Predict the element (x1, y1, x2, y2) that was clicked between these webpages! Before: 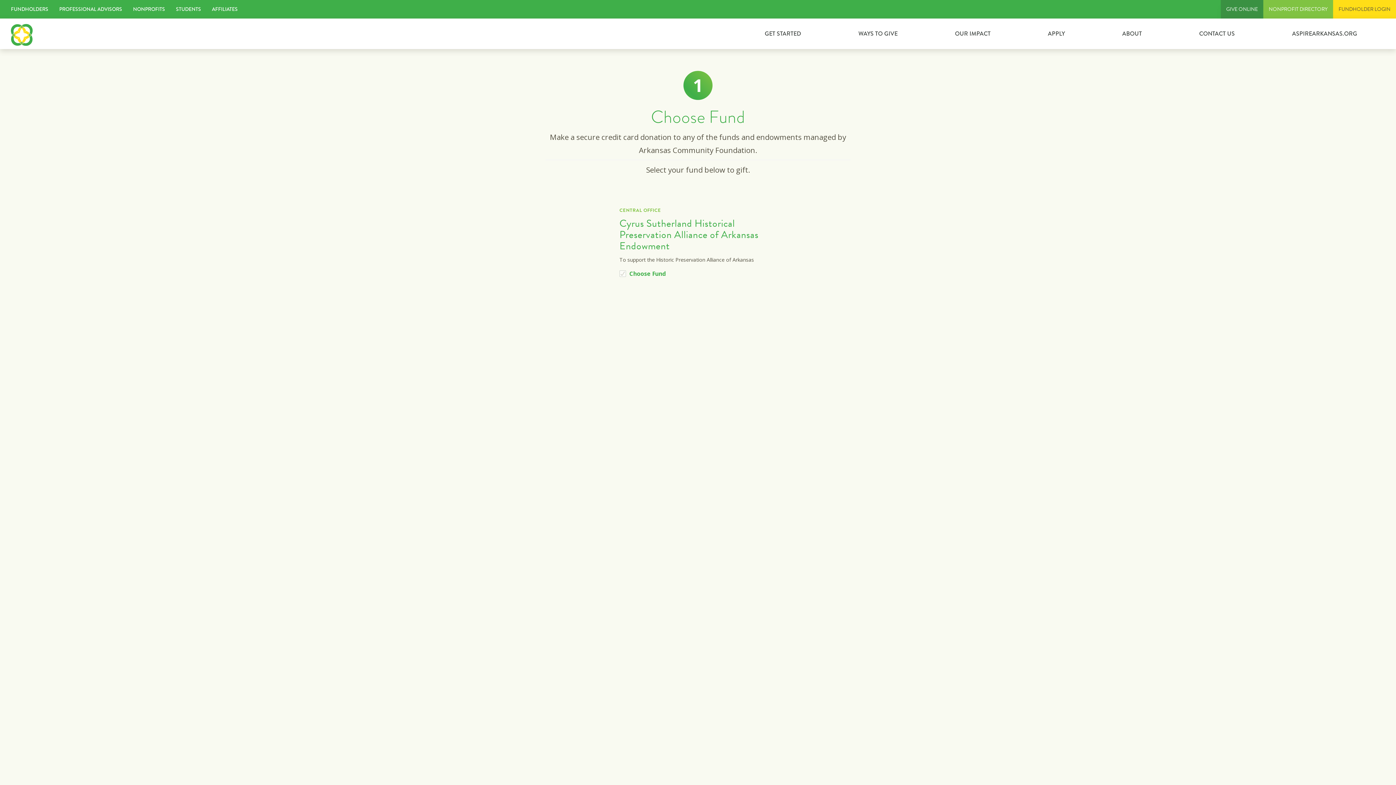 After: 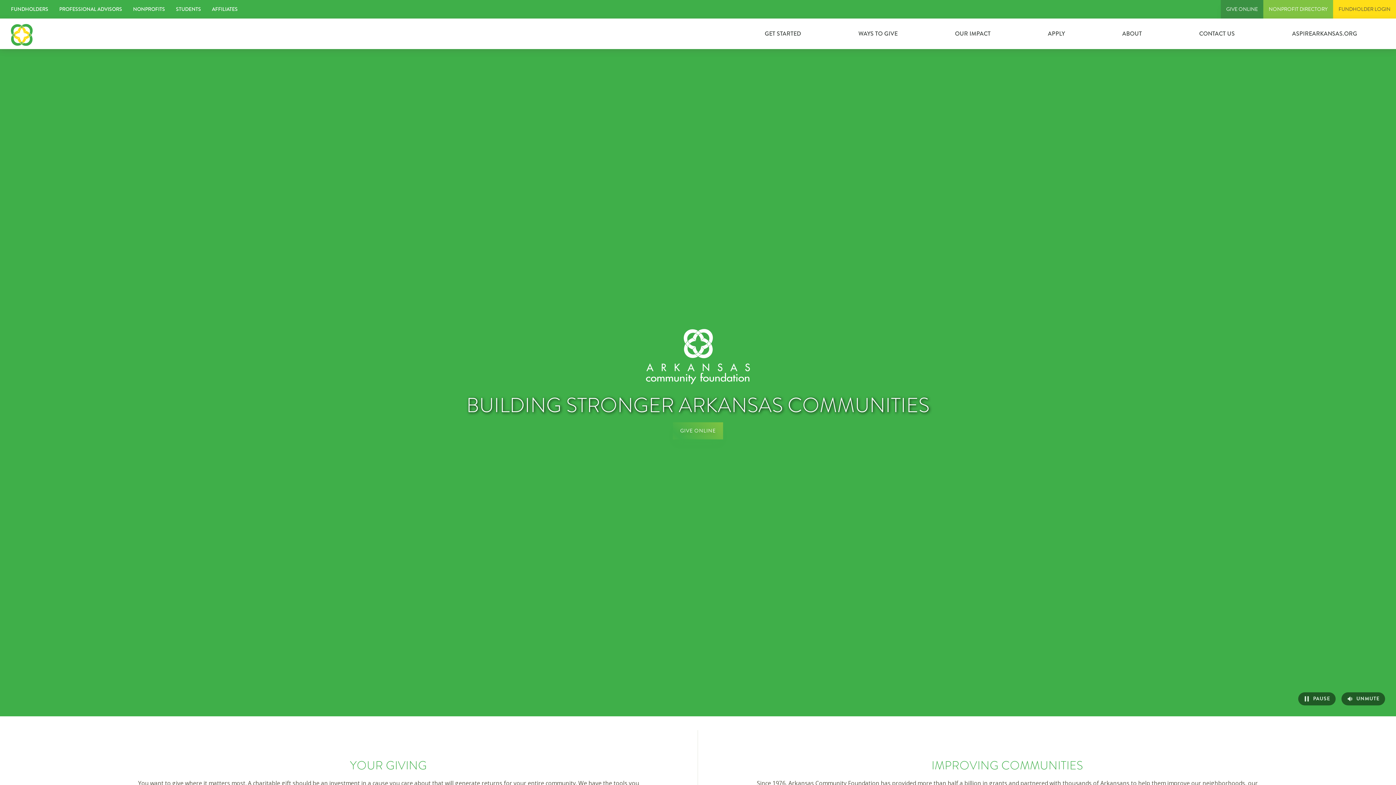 Action: bbox: (10, 18, 32, 49)